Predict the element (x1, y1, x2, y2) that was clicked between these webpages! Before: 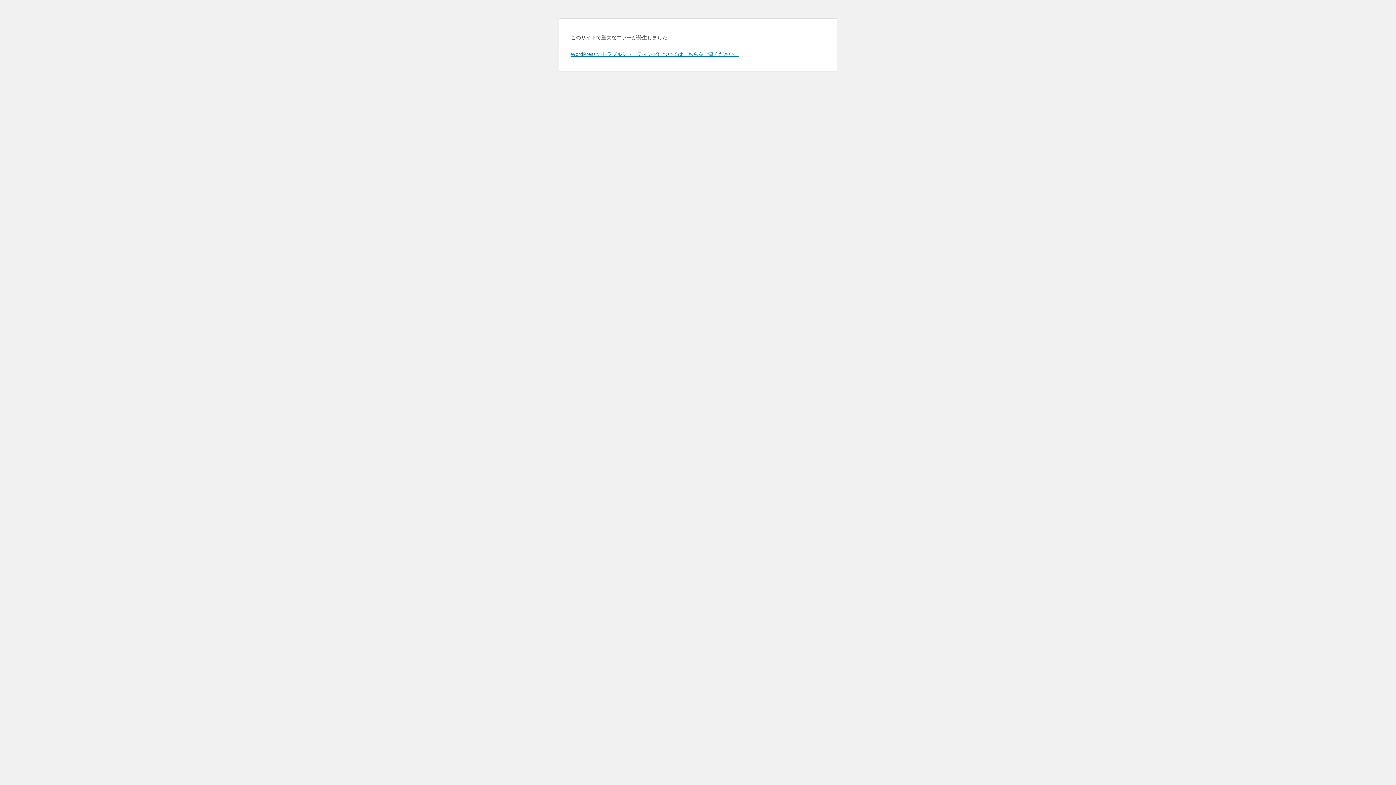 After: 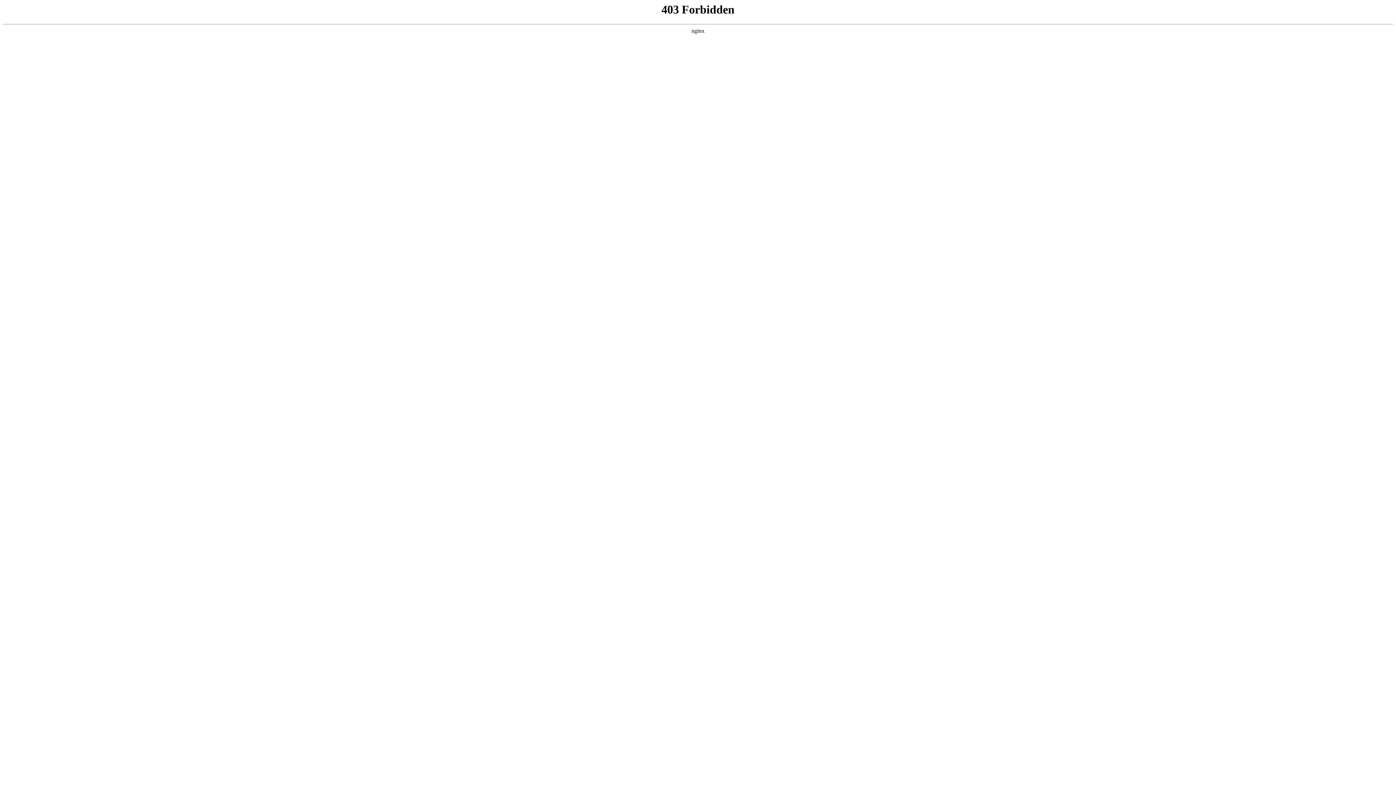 Action: label: WordPress のトラブルシューティングについてはこちらをご覧ください。 bbox: (570, 50, 739, 57)